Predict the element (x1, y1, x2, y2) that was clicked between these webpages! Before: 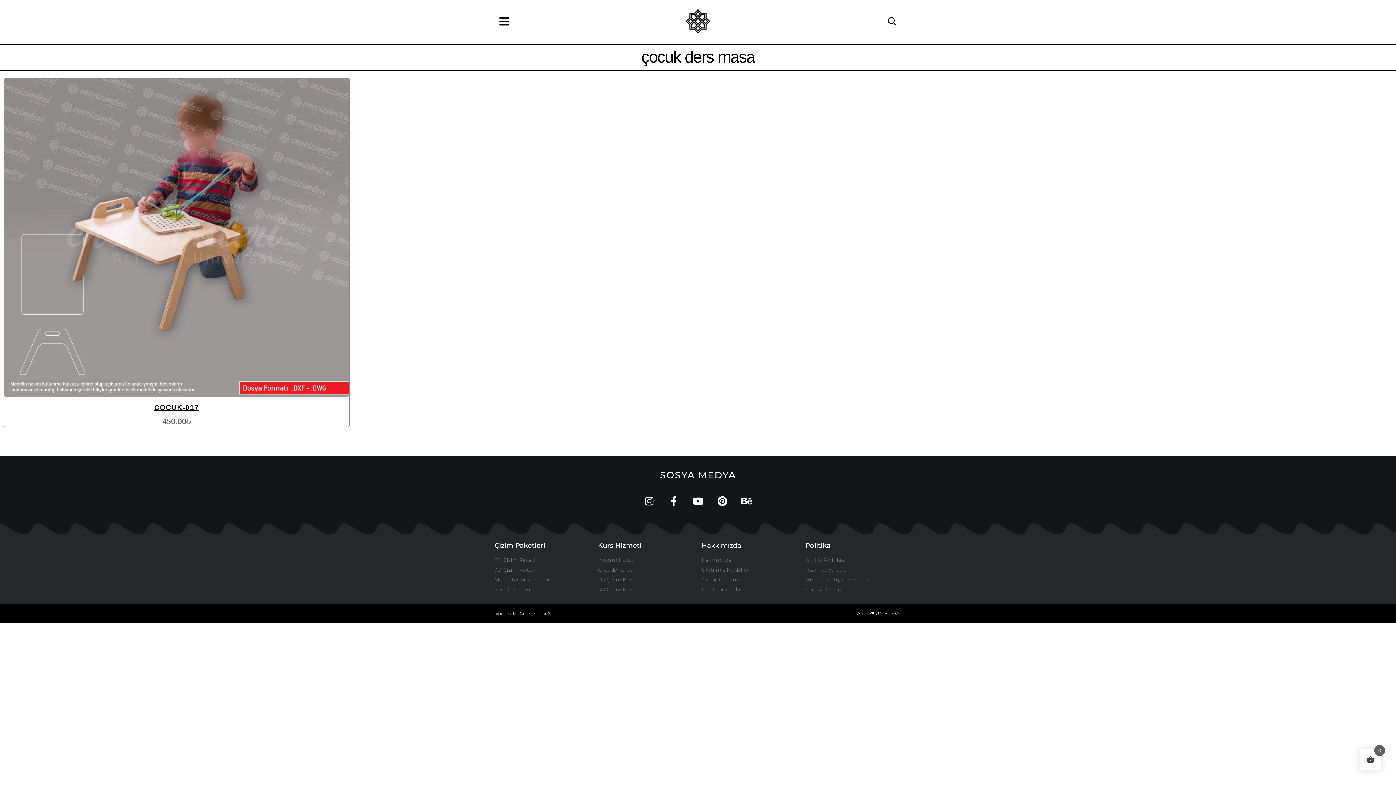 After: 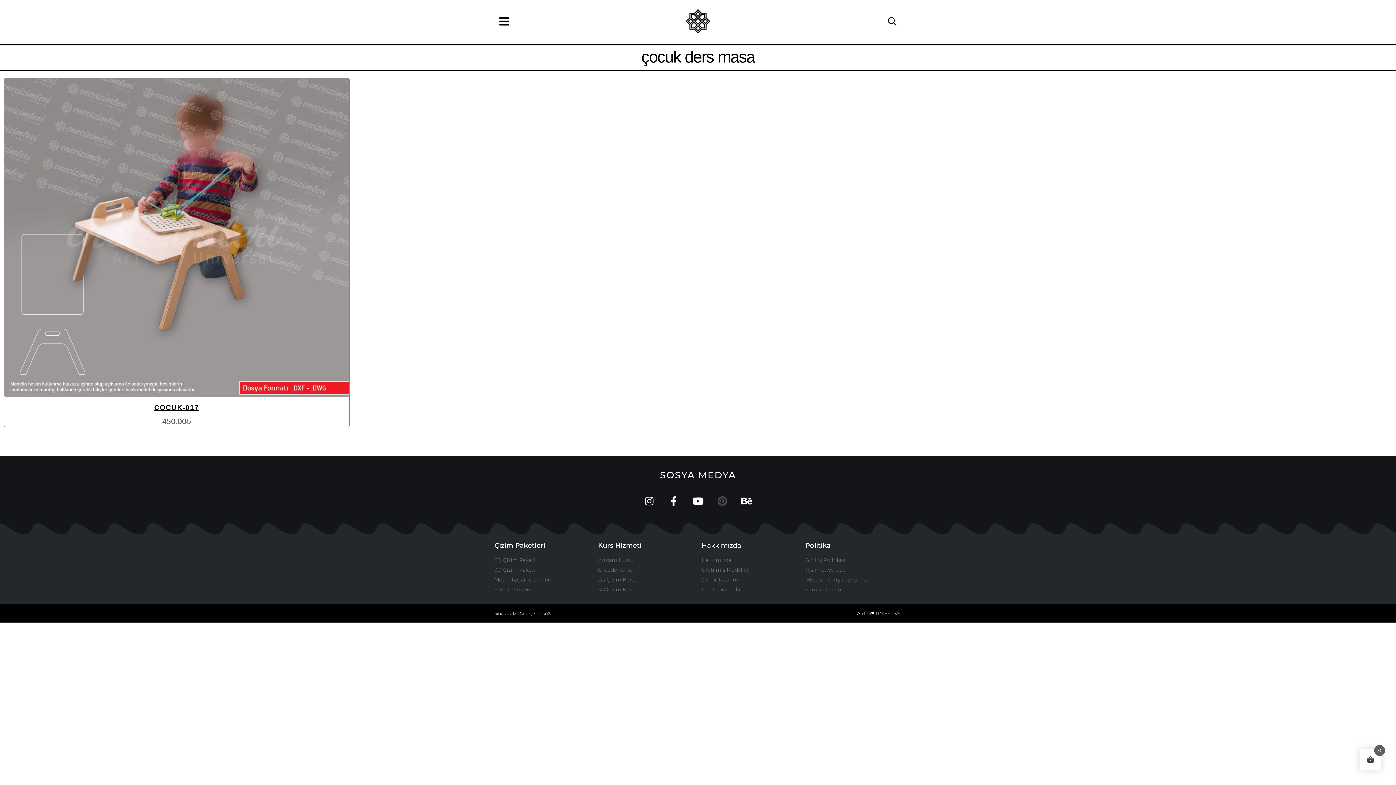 Action: label: Pinterest bbox: (717, 496, 727, 506)